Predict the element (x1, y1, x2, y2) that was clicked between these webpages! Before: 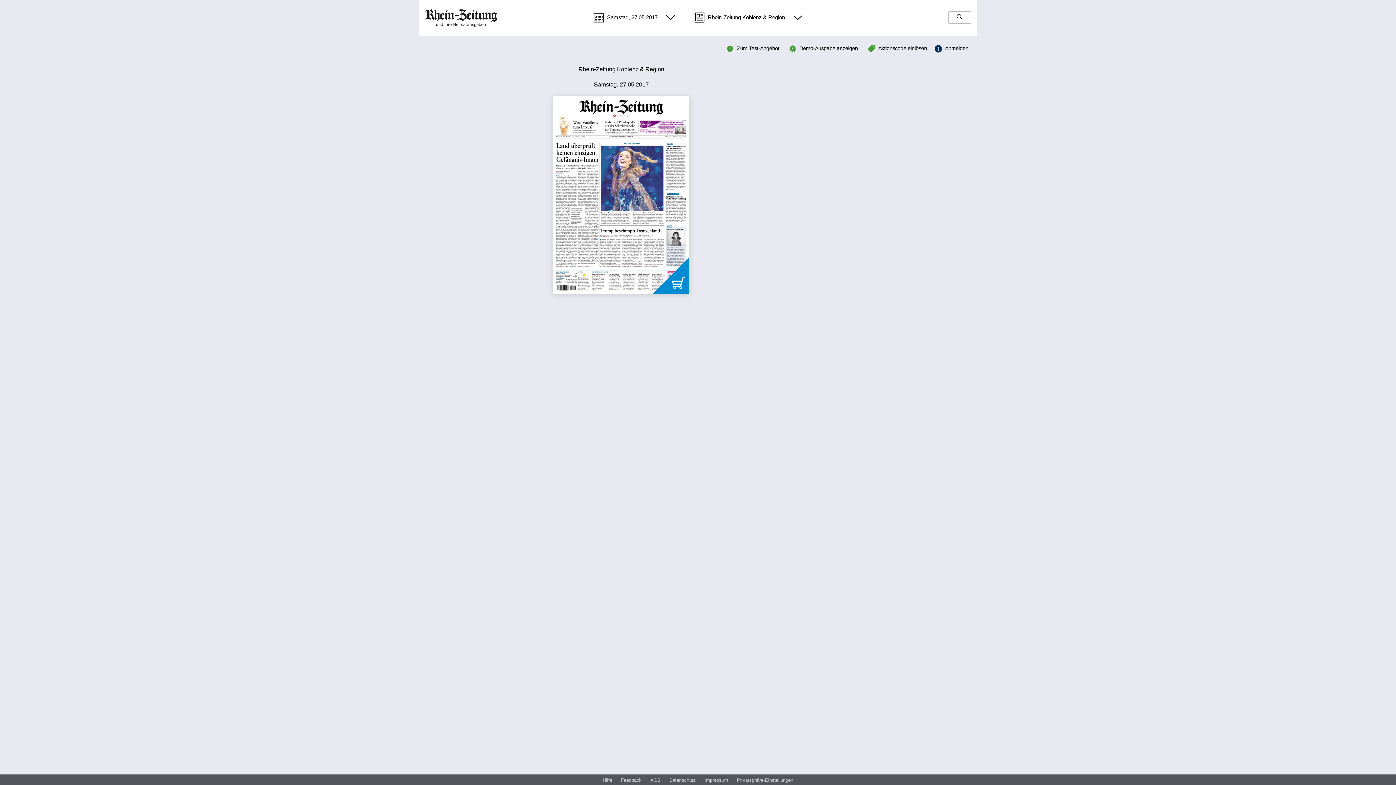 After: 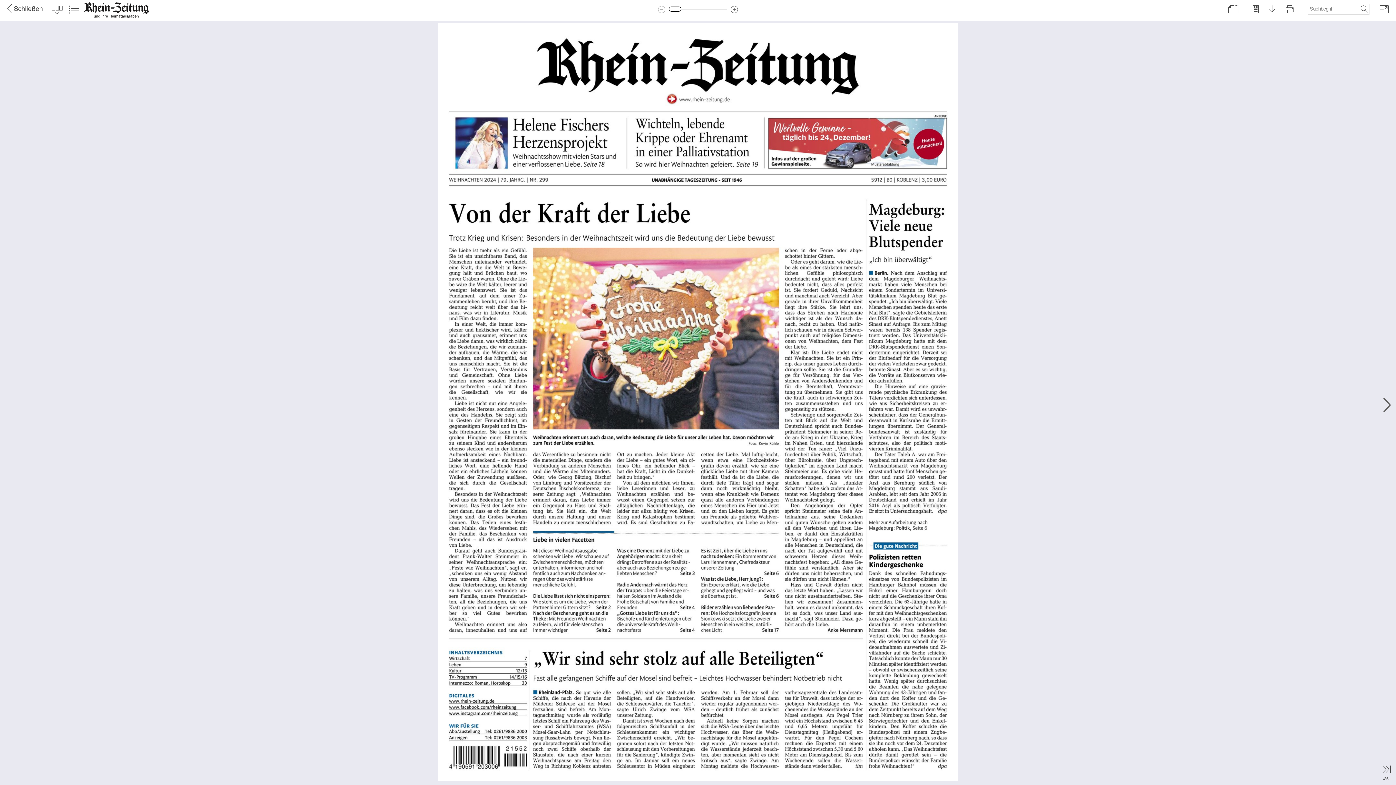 Action: bbox: (789, 45, 858, 51) label: Demo-Ausgabe anzeigen